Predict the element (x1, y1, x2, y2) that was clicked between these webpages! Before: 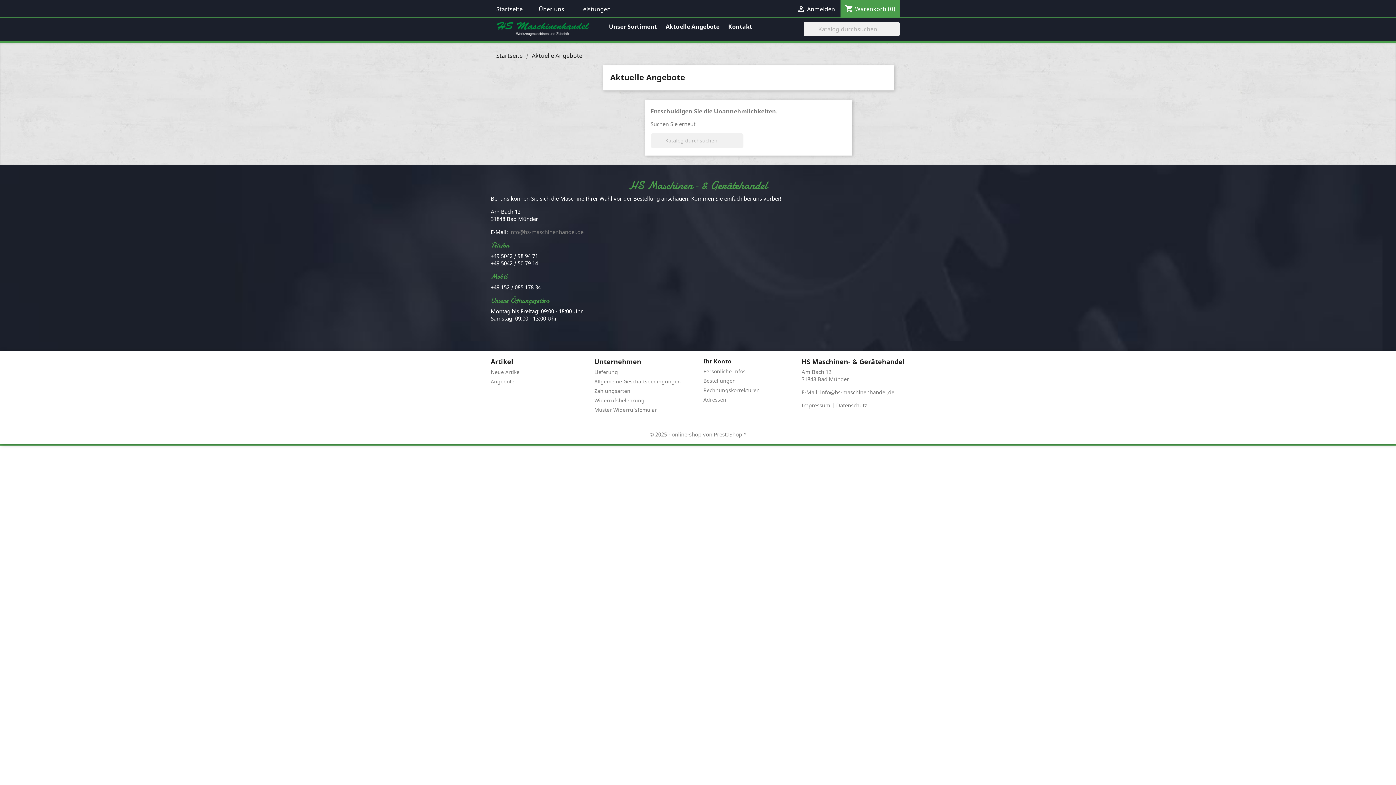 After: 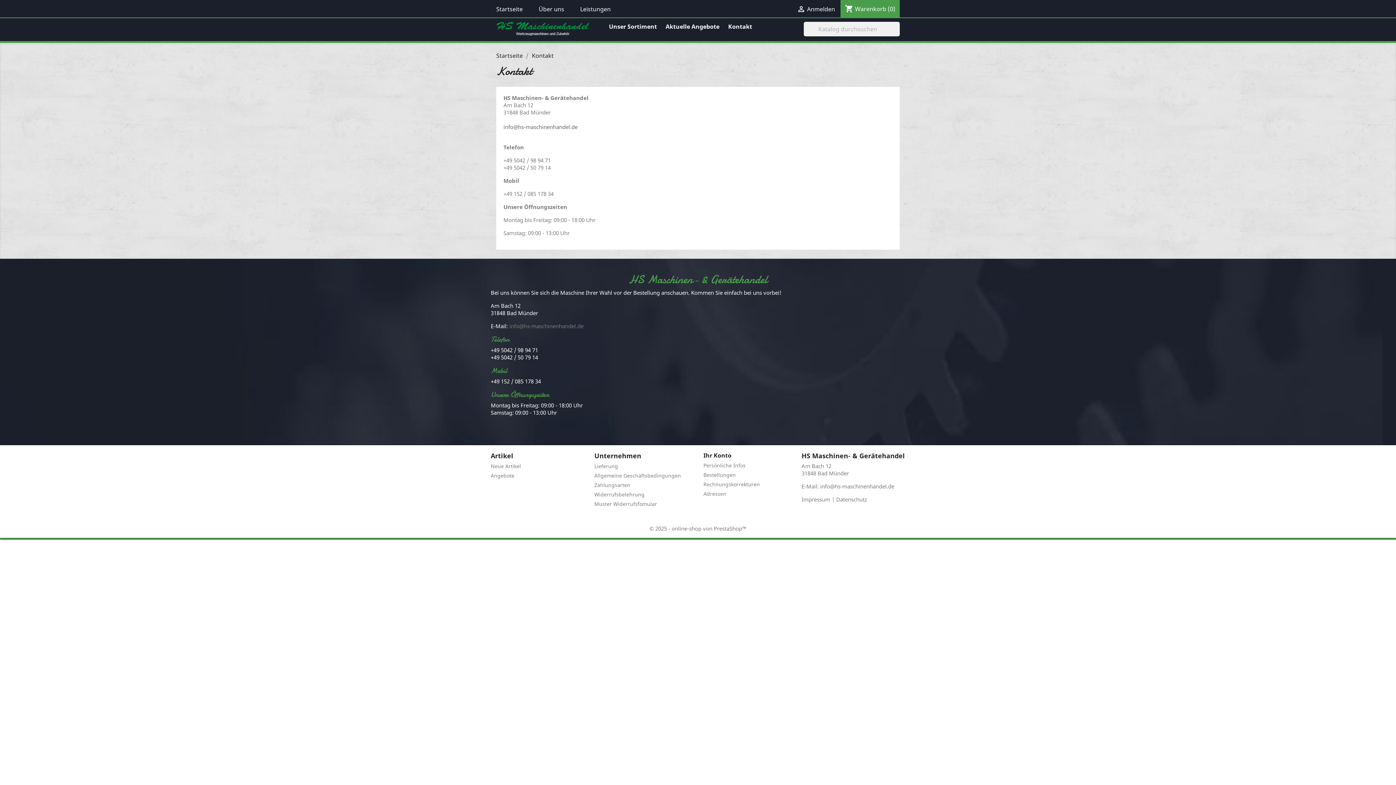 Action: label: Kontakt bbox: (724, 21, 756, 41)